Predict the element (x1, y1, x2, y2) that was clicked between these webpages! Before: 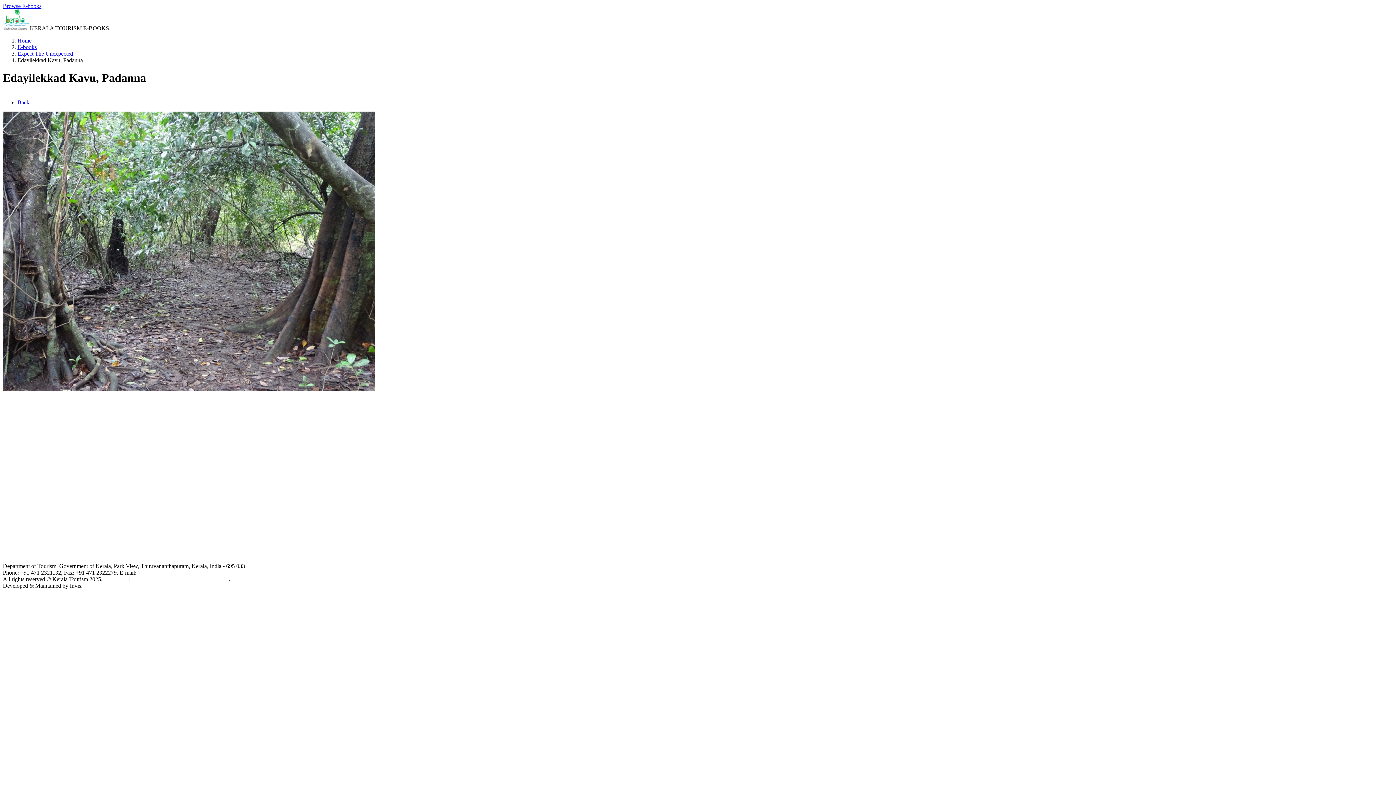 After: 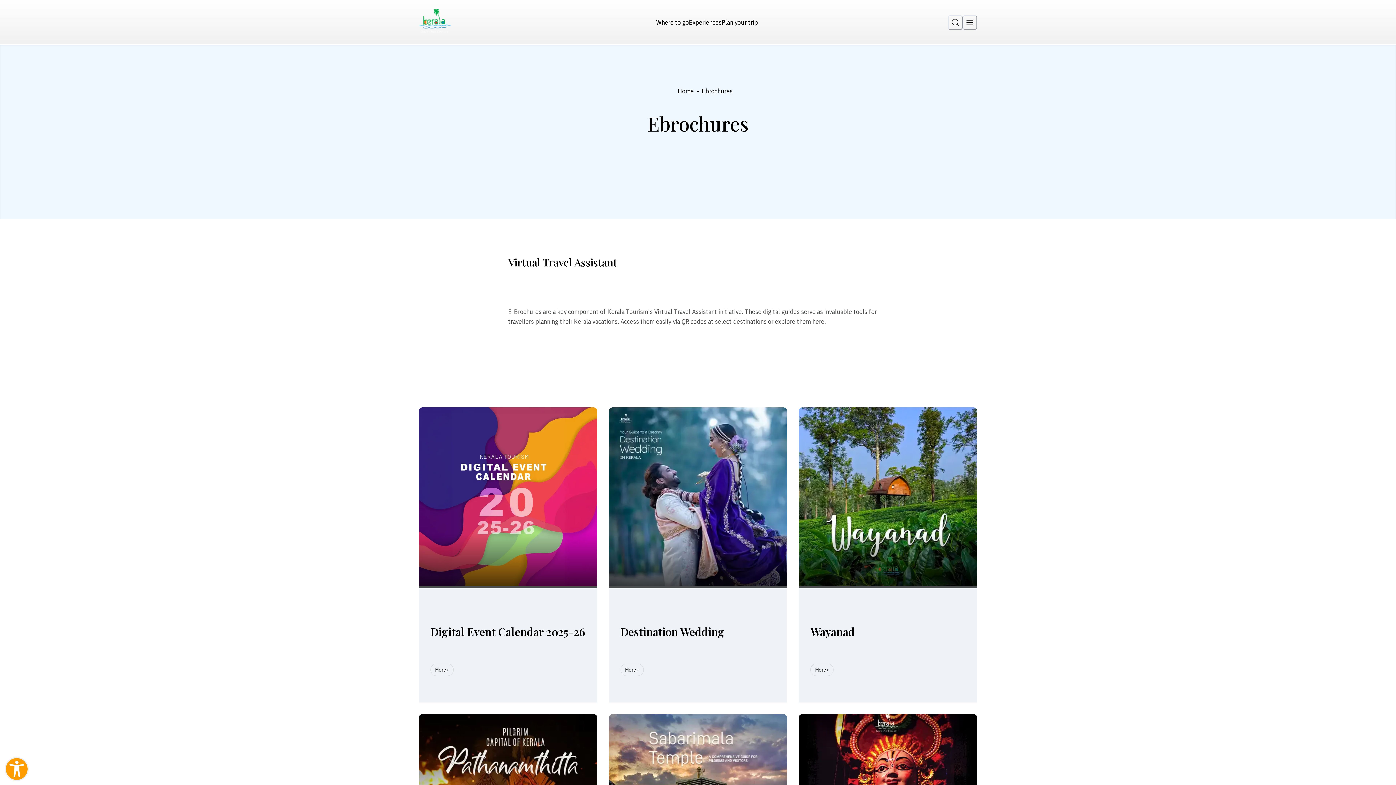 Action: label: Browse E-books bbox: (2, 2, 41, 9)